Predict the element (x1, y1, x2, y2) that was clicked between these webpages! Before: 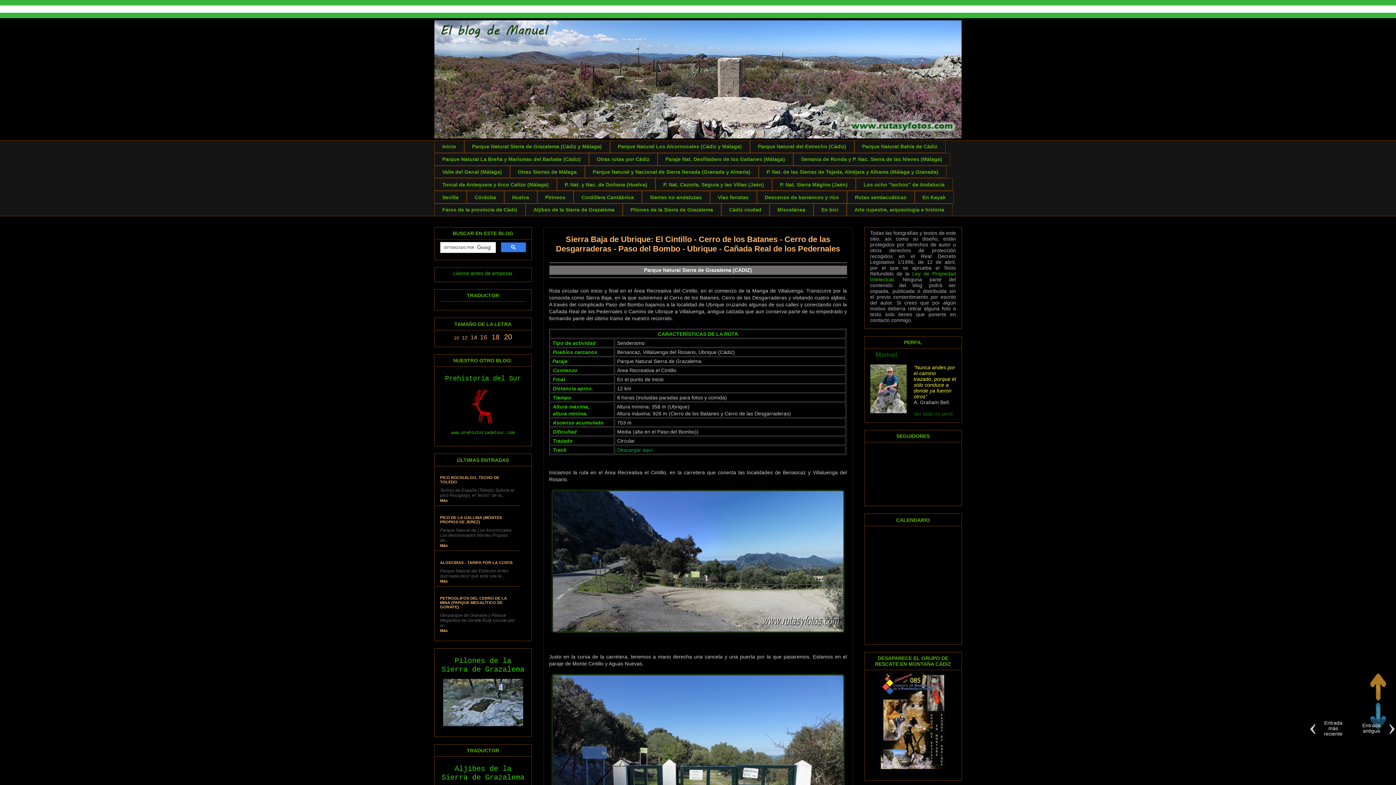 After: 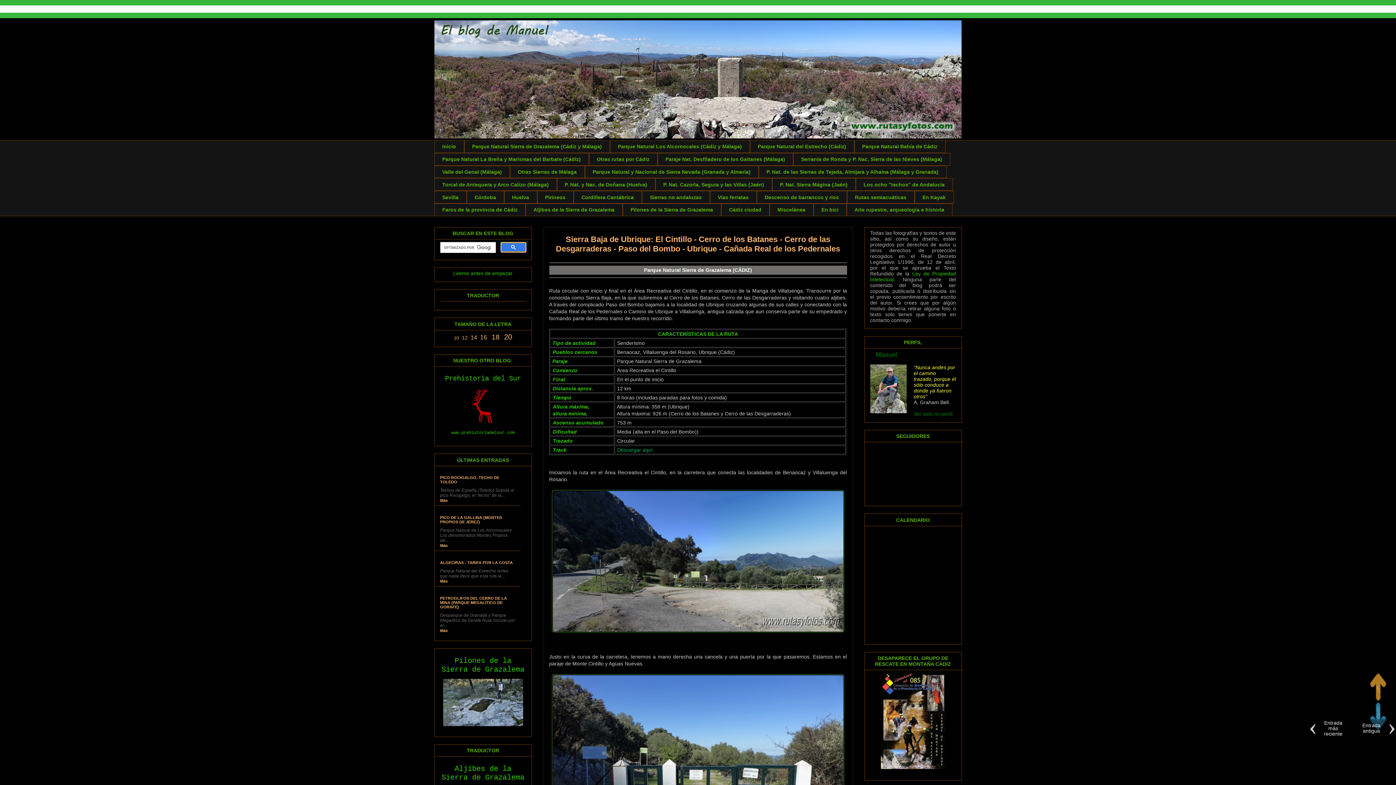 Action: bbox: (500, 242, 526, 252)